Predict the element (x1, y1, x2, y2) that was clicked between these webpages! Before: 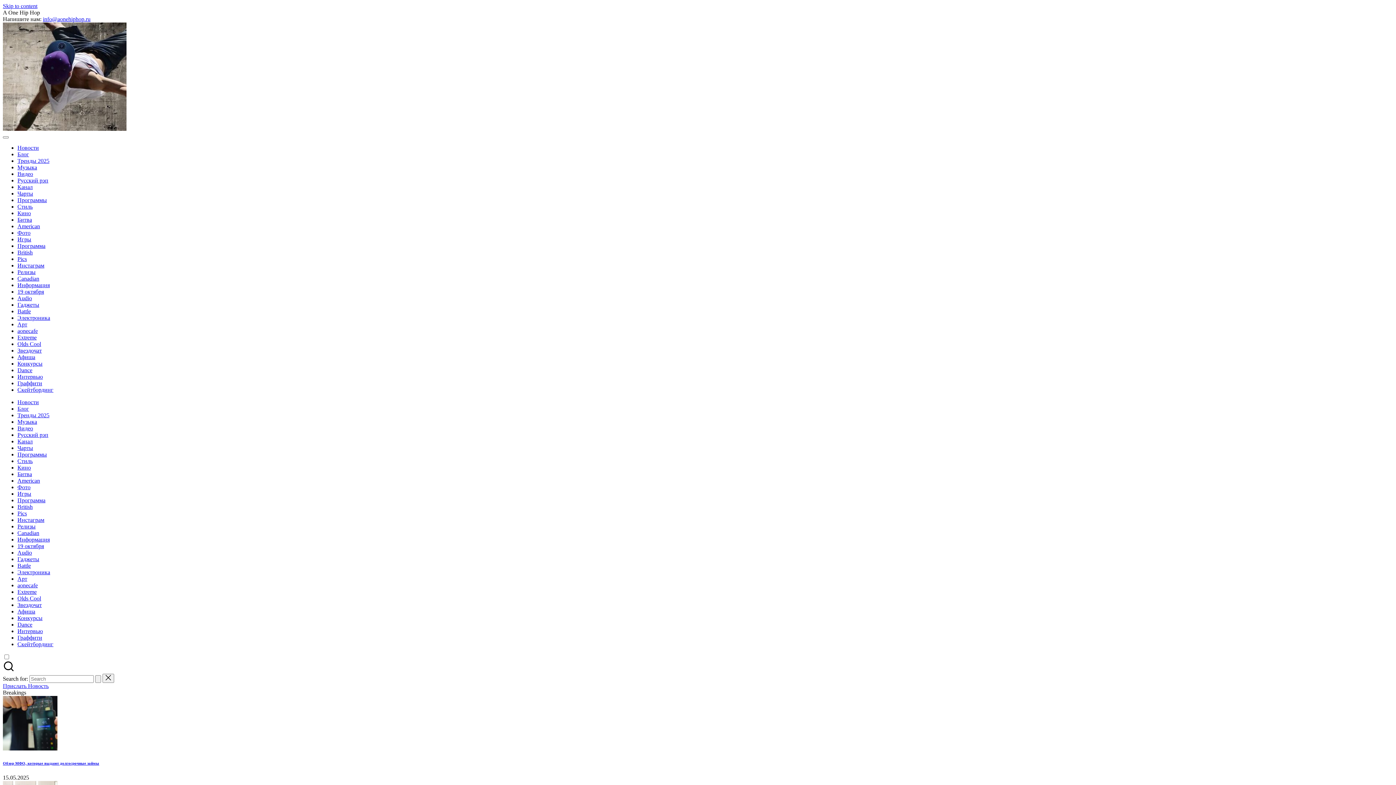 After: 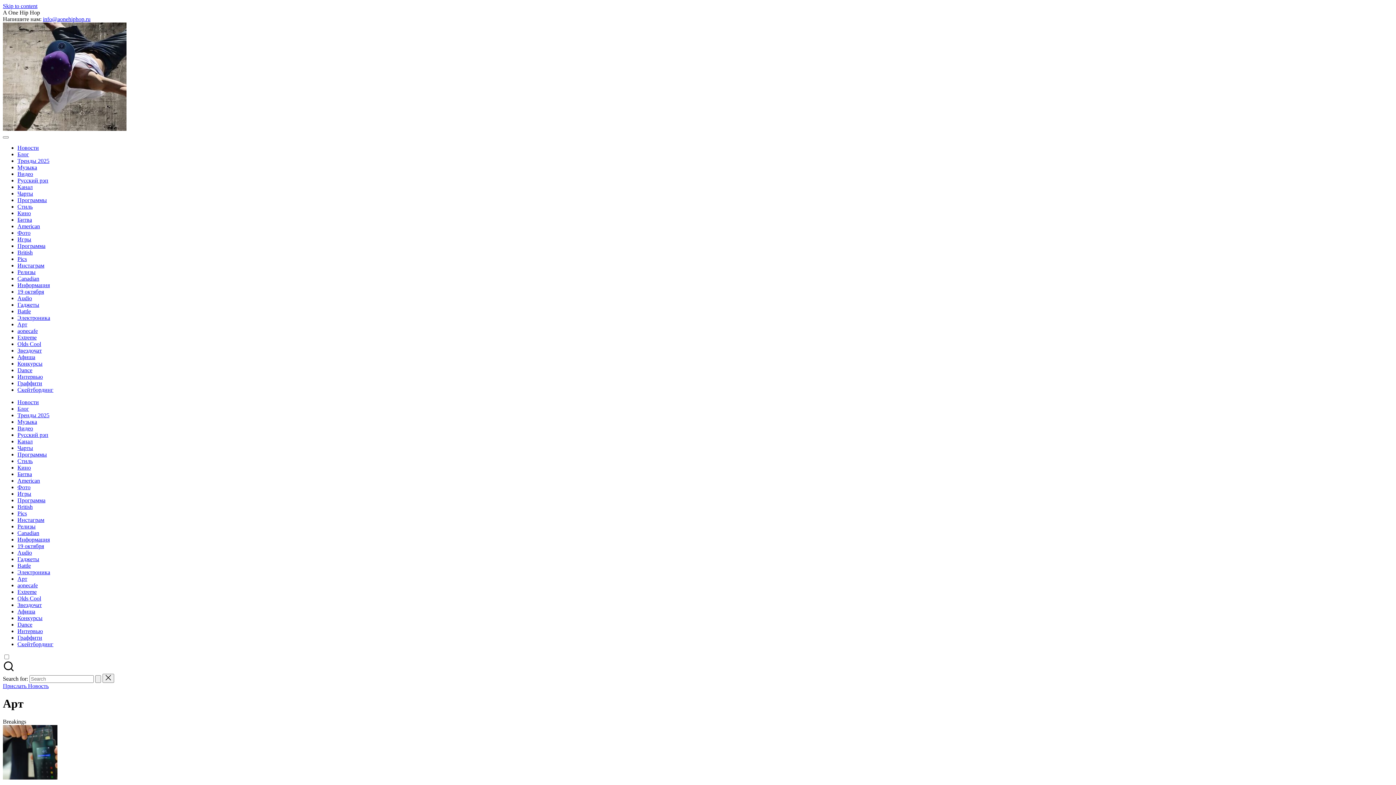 Action: label: Арт bbox: (17, 576, 27, 582)